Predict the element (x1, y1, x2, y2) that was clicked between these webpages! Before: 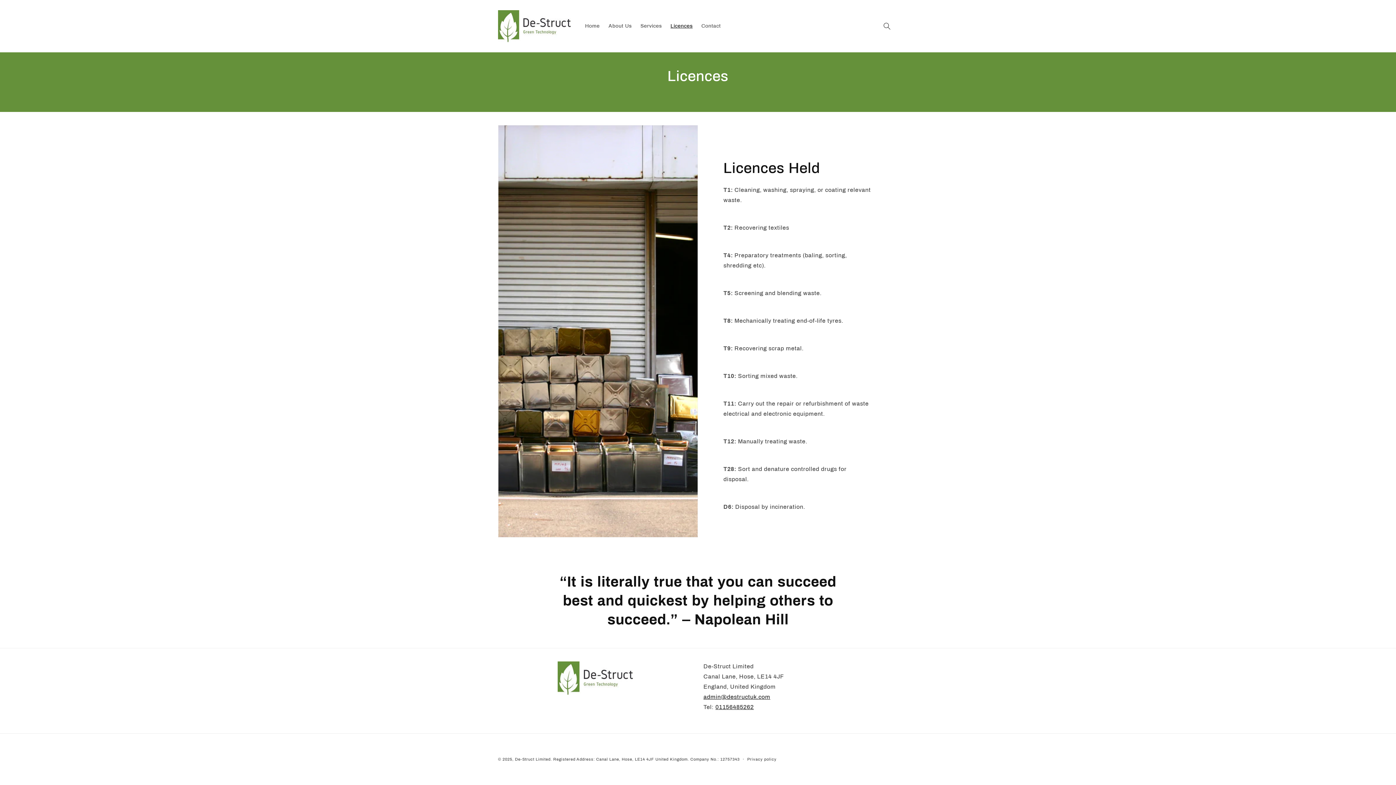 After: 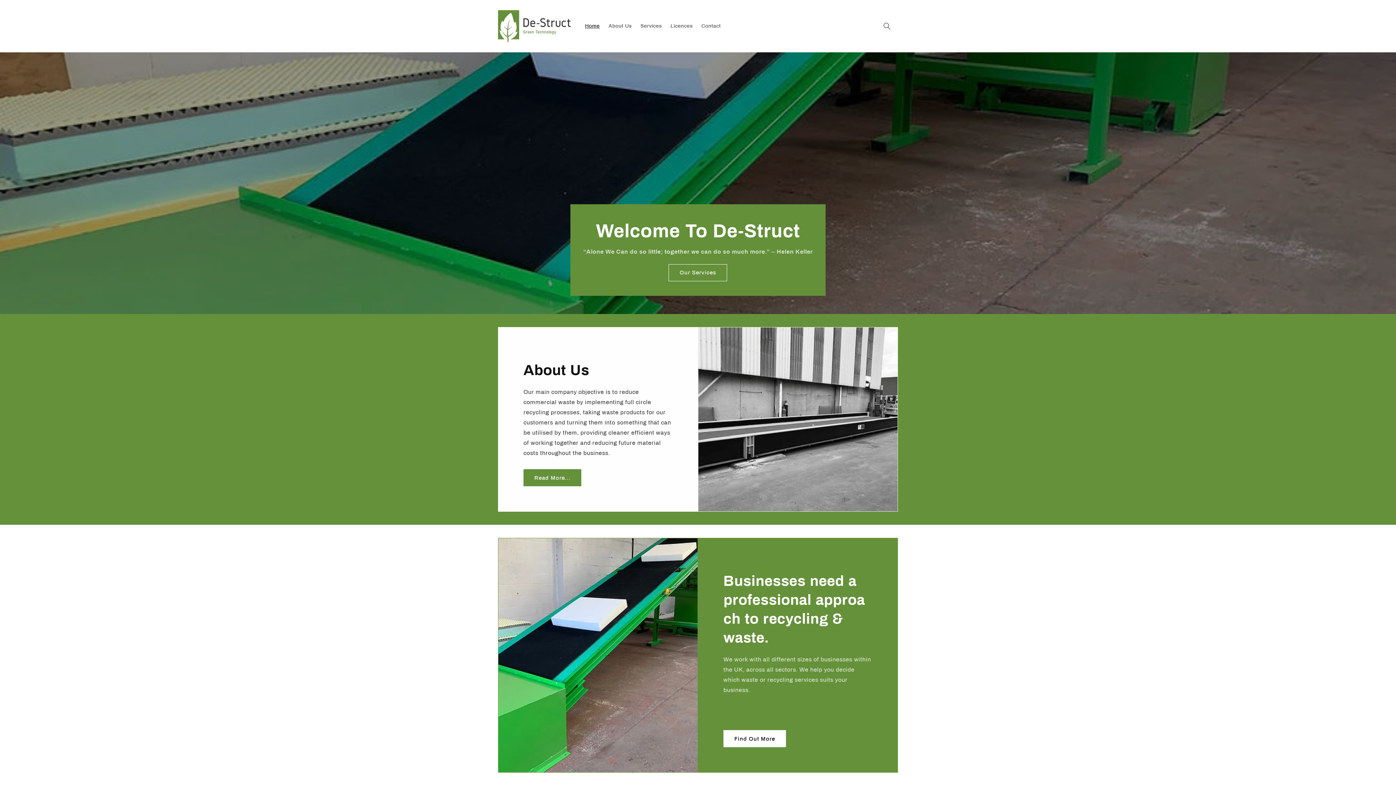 Action: label: Home bbox: (580, 18, 604, 33)